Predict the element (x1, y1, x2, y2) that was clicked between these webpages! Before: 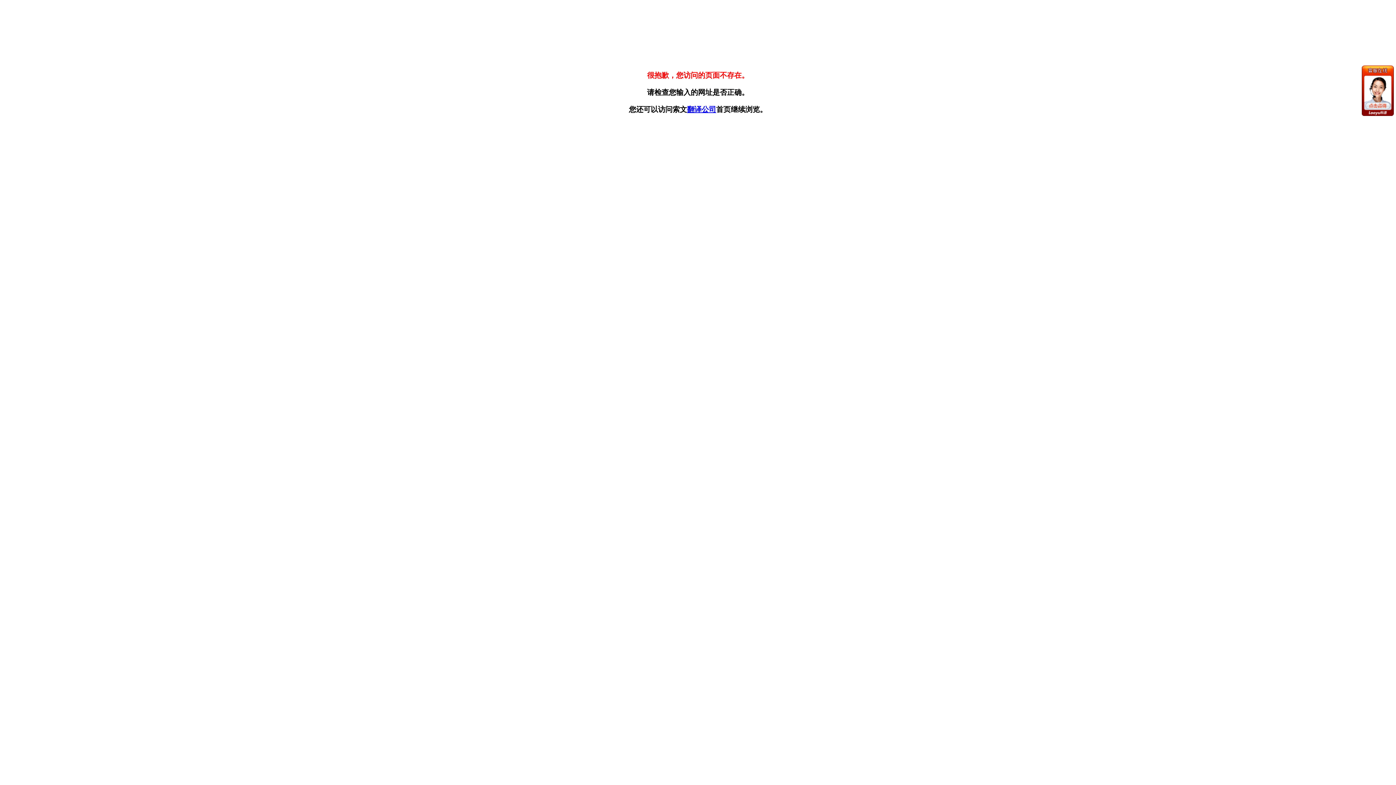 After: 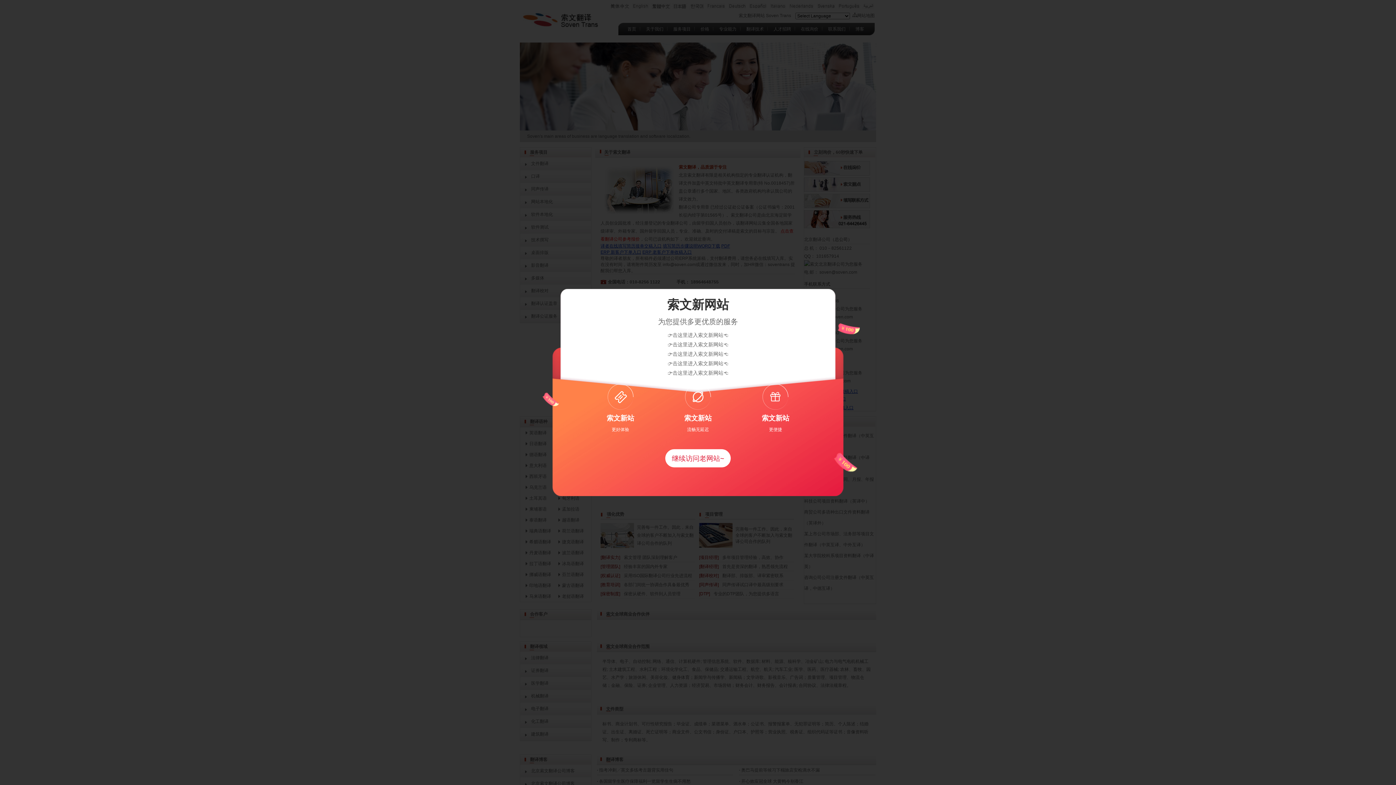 Action: label: 翻译公司 bbox: (687, 105, 716, 113)